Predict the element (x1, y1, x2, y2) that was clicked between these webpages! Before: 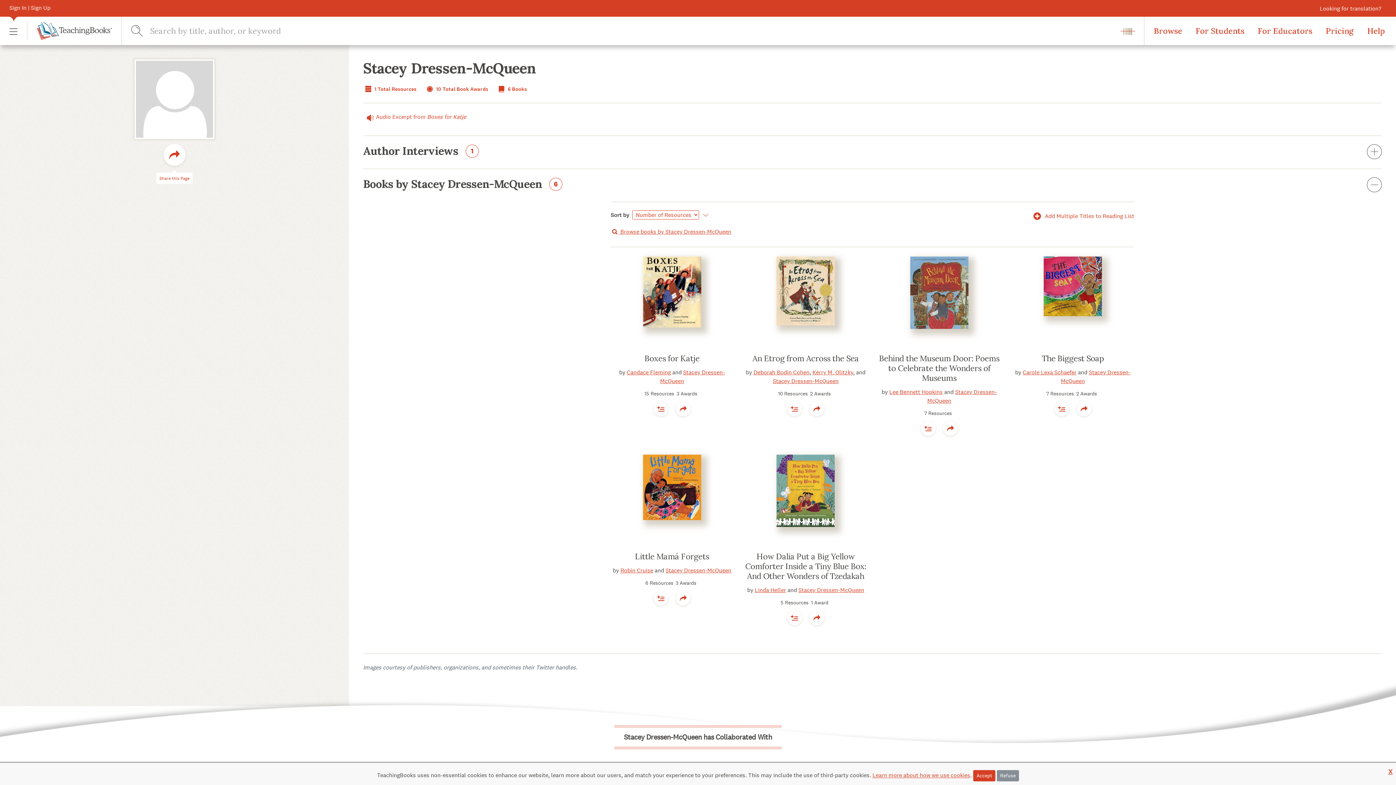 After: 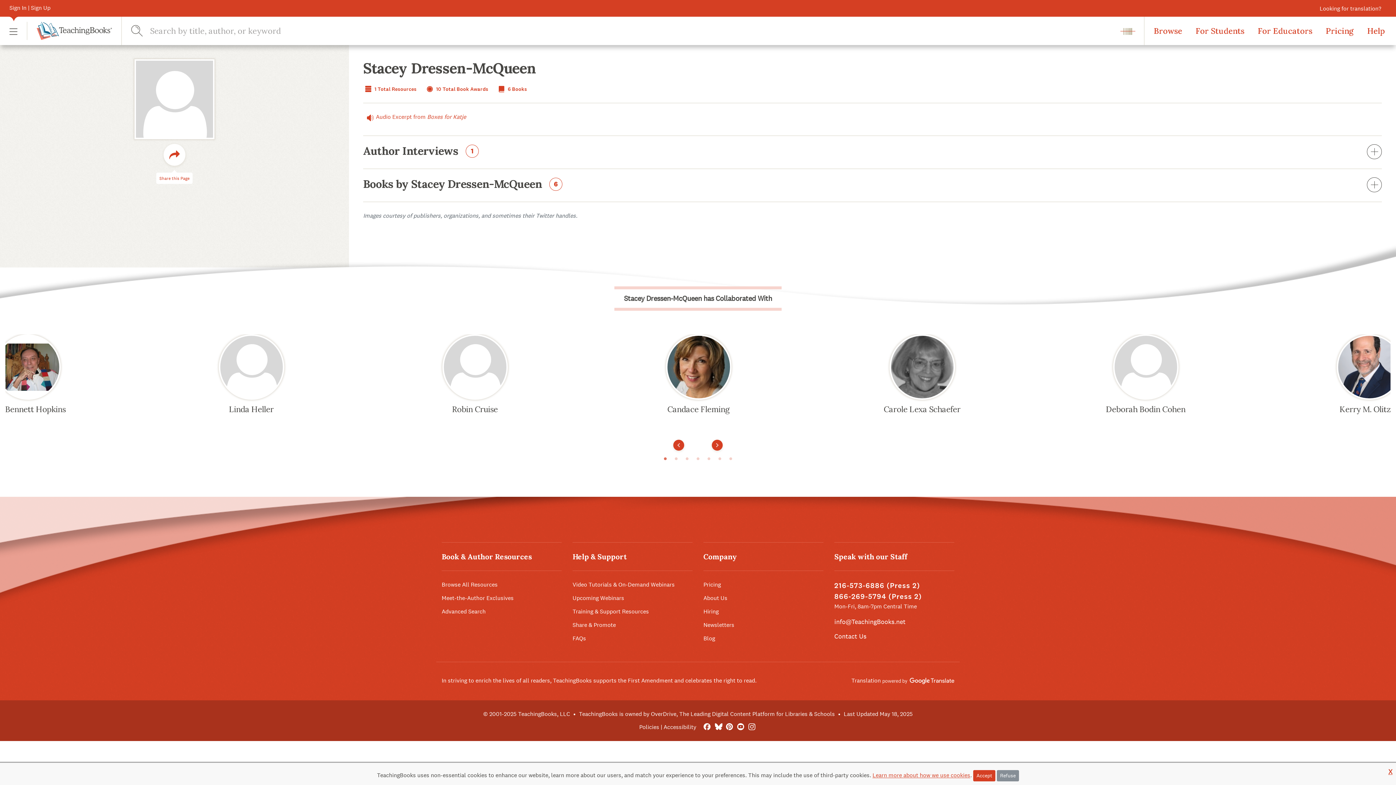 Action: label: Books by Stacey Dressen-McQueen 6 bbox: (363, 178, 1382, 192)